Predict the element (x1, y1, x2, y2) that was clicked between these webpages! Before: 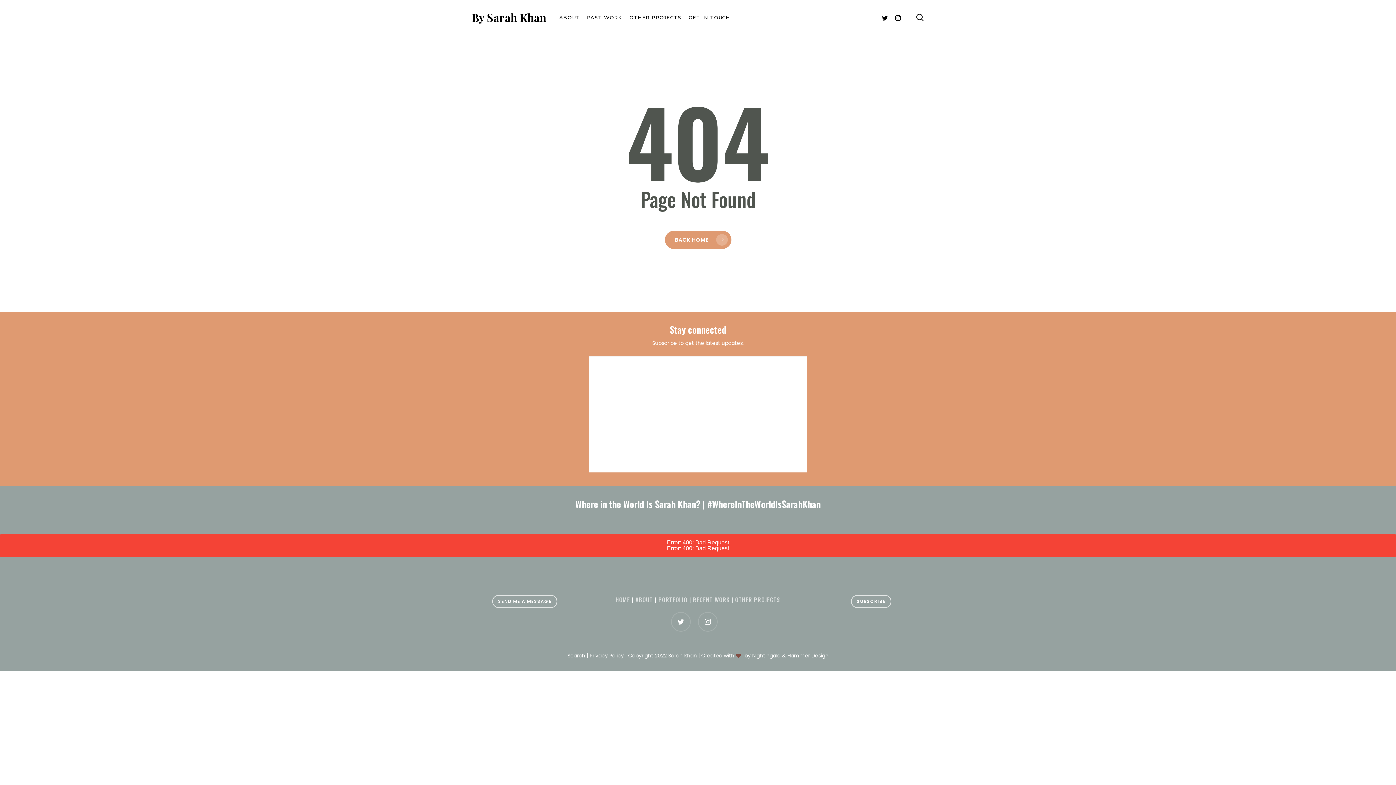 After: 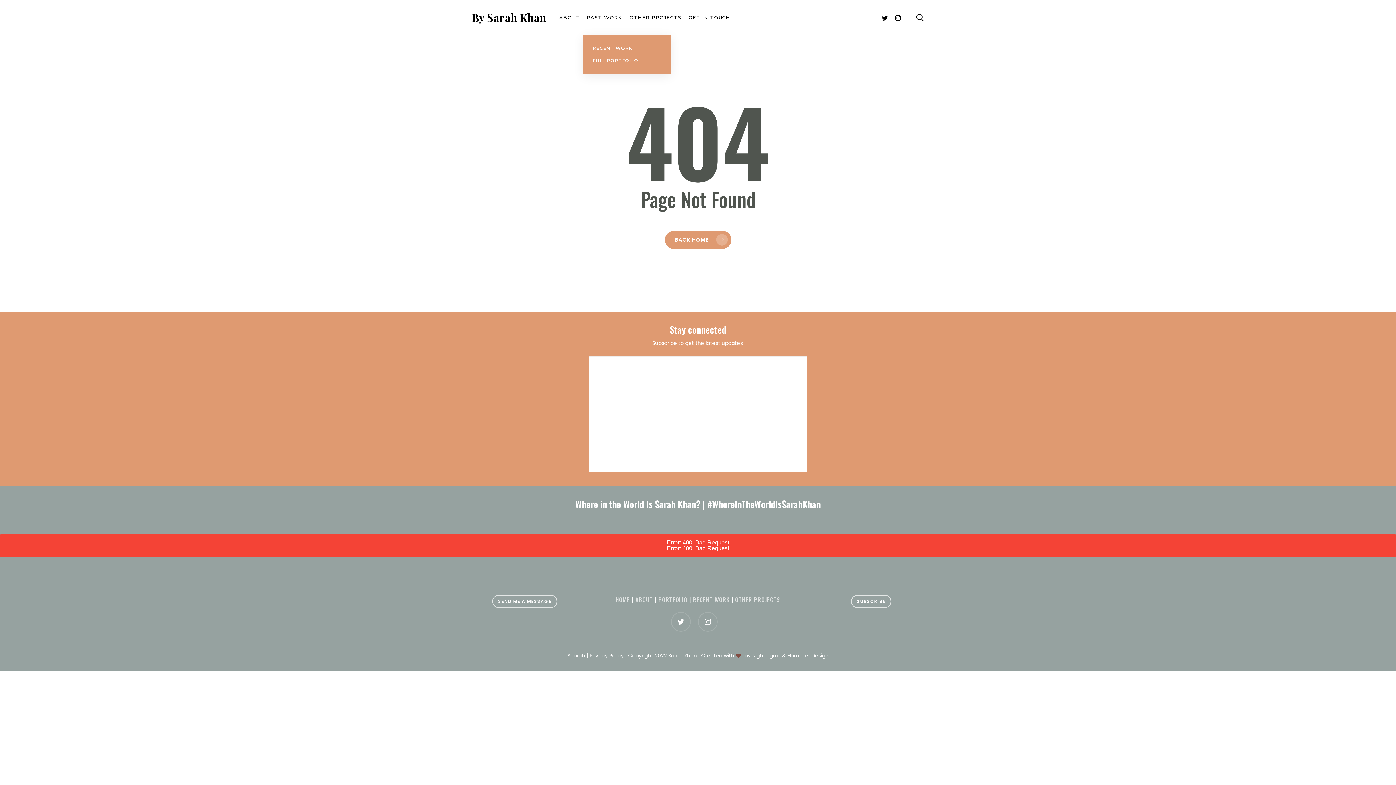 Action: label: PAST WORK bbox: (587, 13, 622, 21)